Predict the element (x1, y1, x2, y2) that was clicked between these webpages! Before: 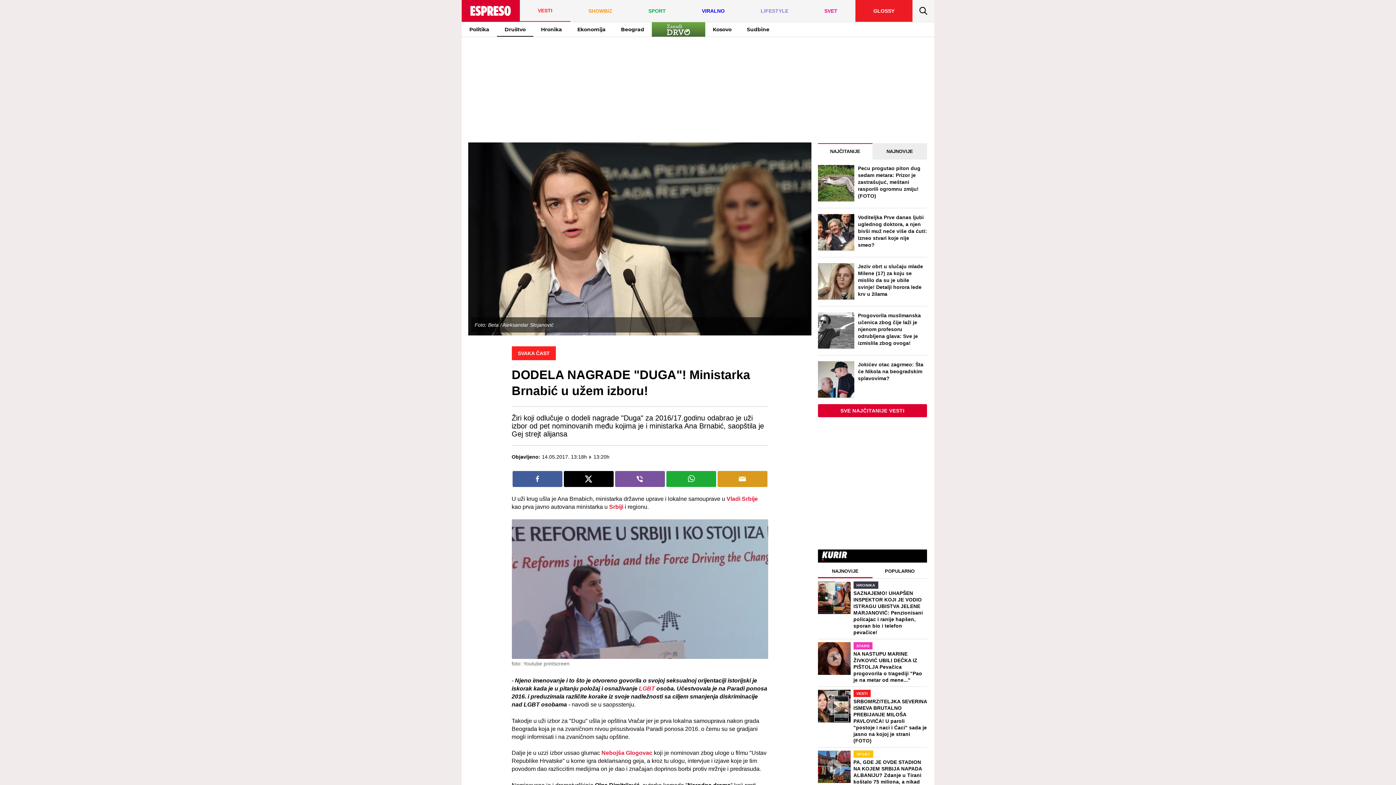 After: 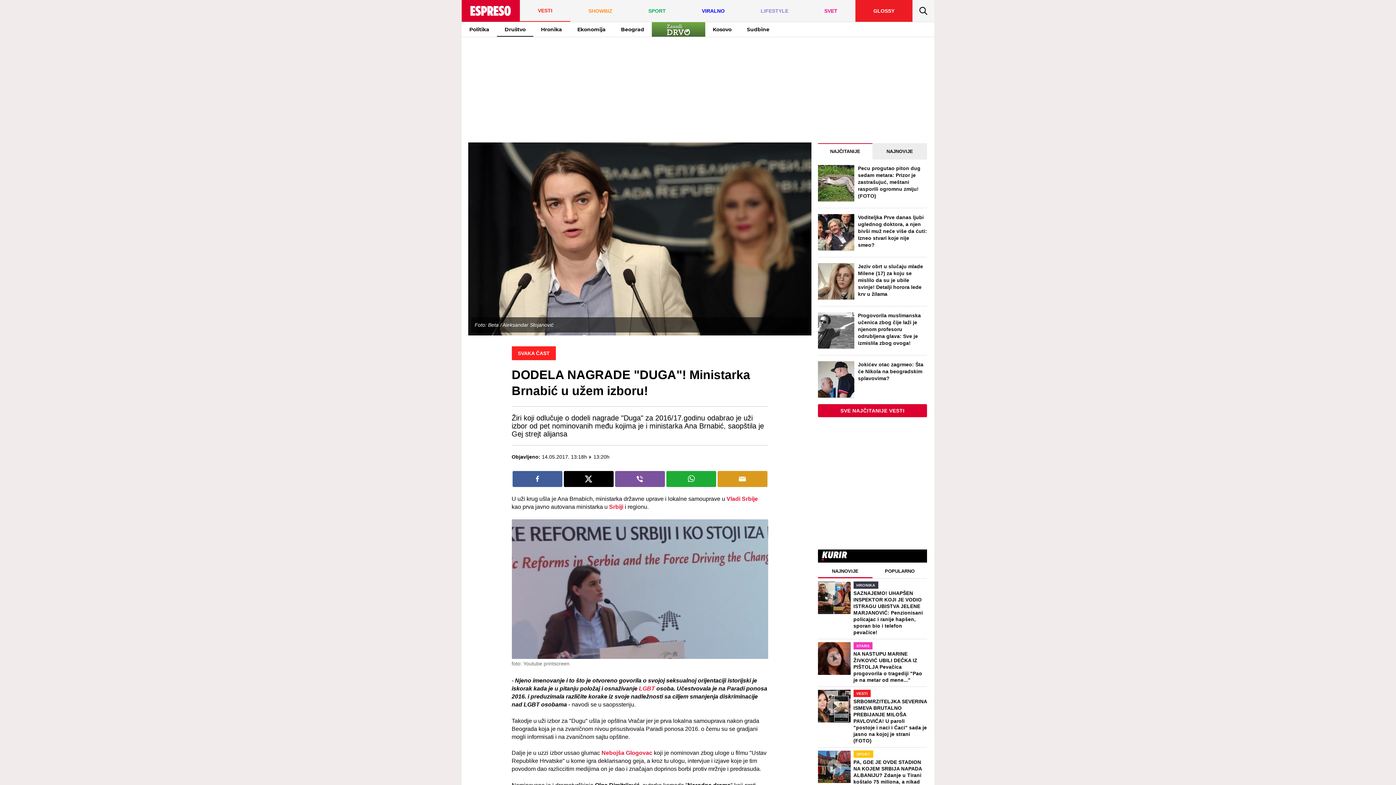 Action: bbox: (666, 471, 716, 487)